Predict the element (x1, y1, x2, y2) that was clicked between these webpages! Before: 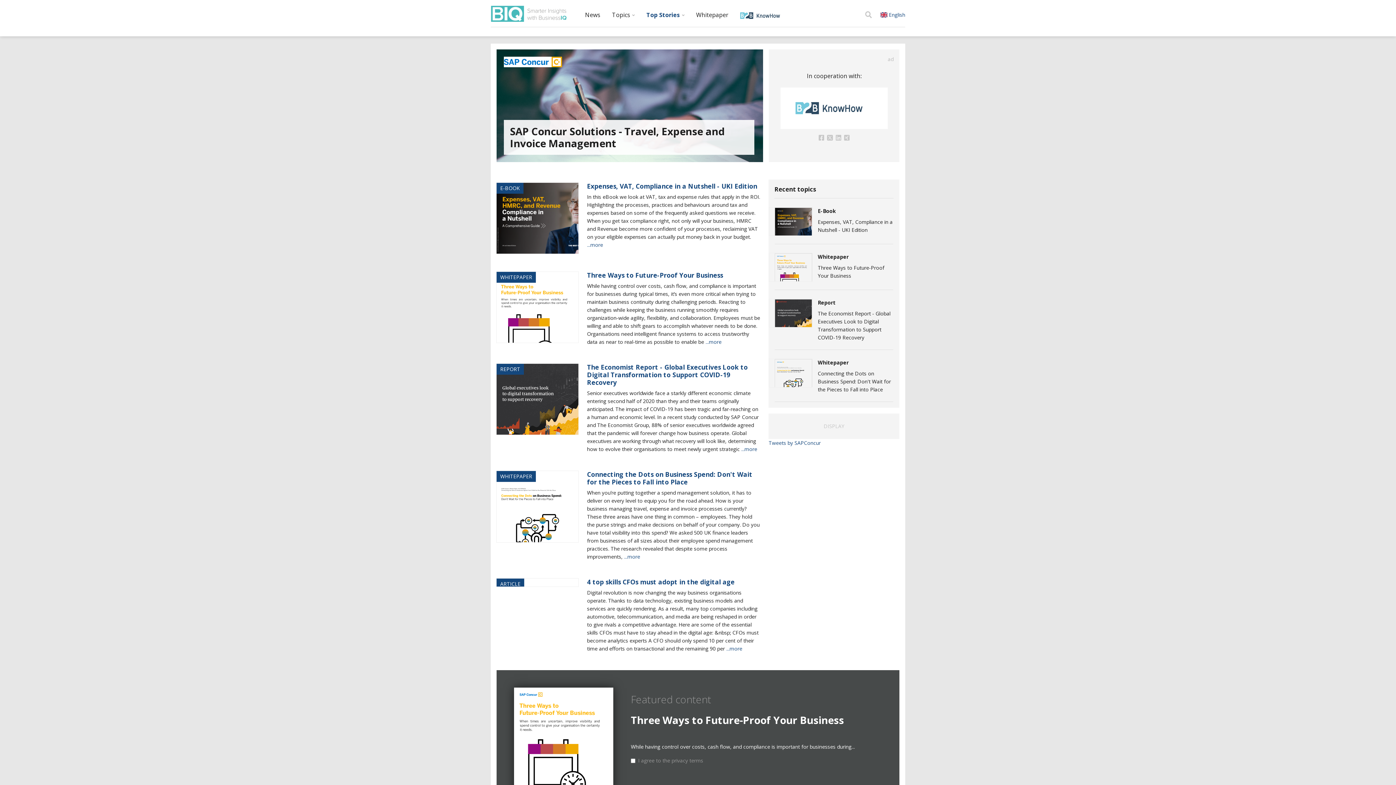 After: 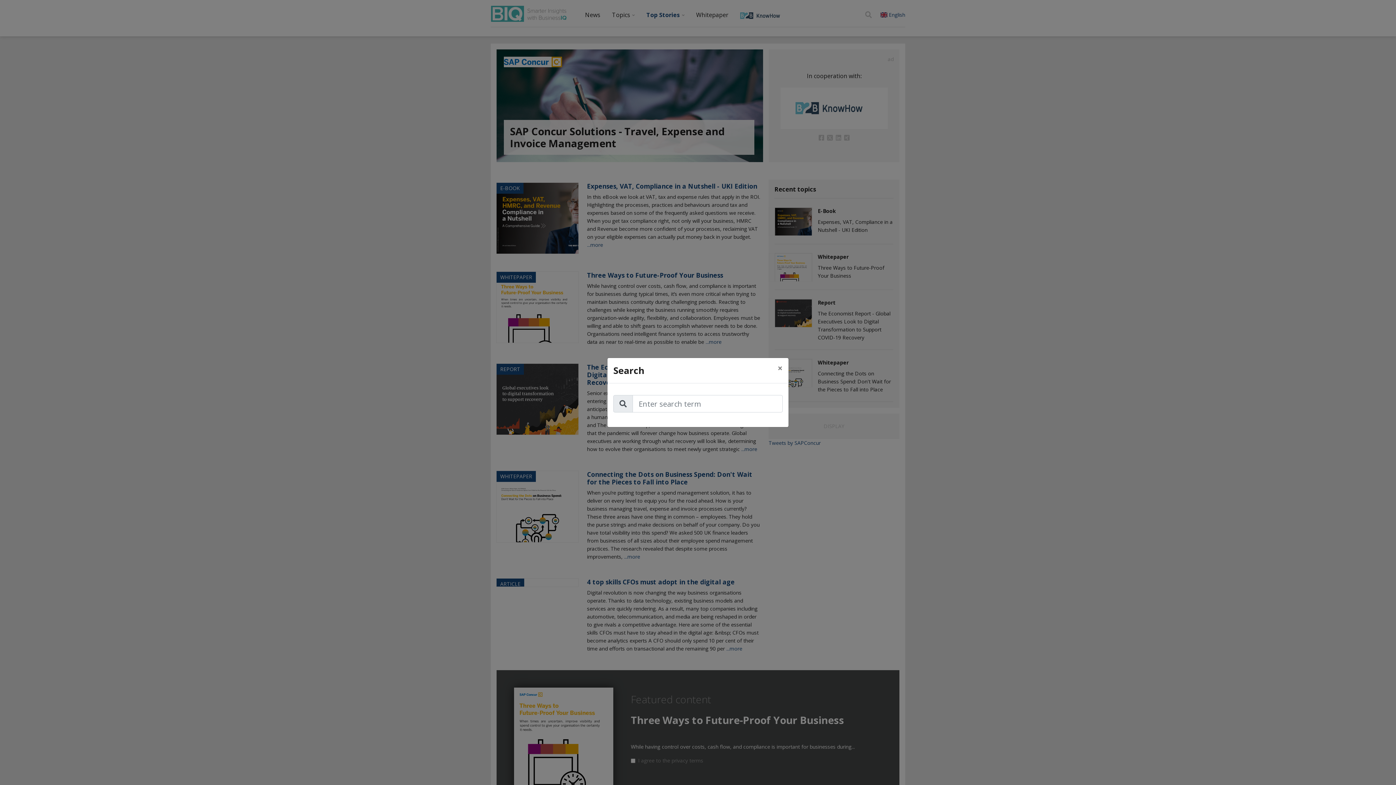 Action: bbox: (865, 11, 880, 18)